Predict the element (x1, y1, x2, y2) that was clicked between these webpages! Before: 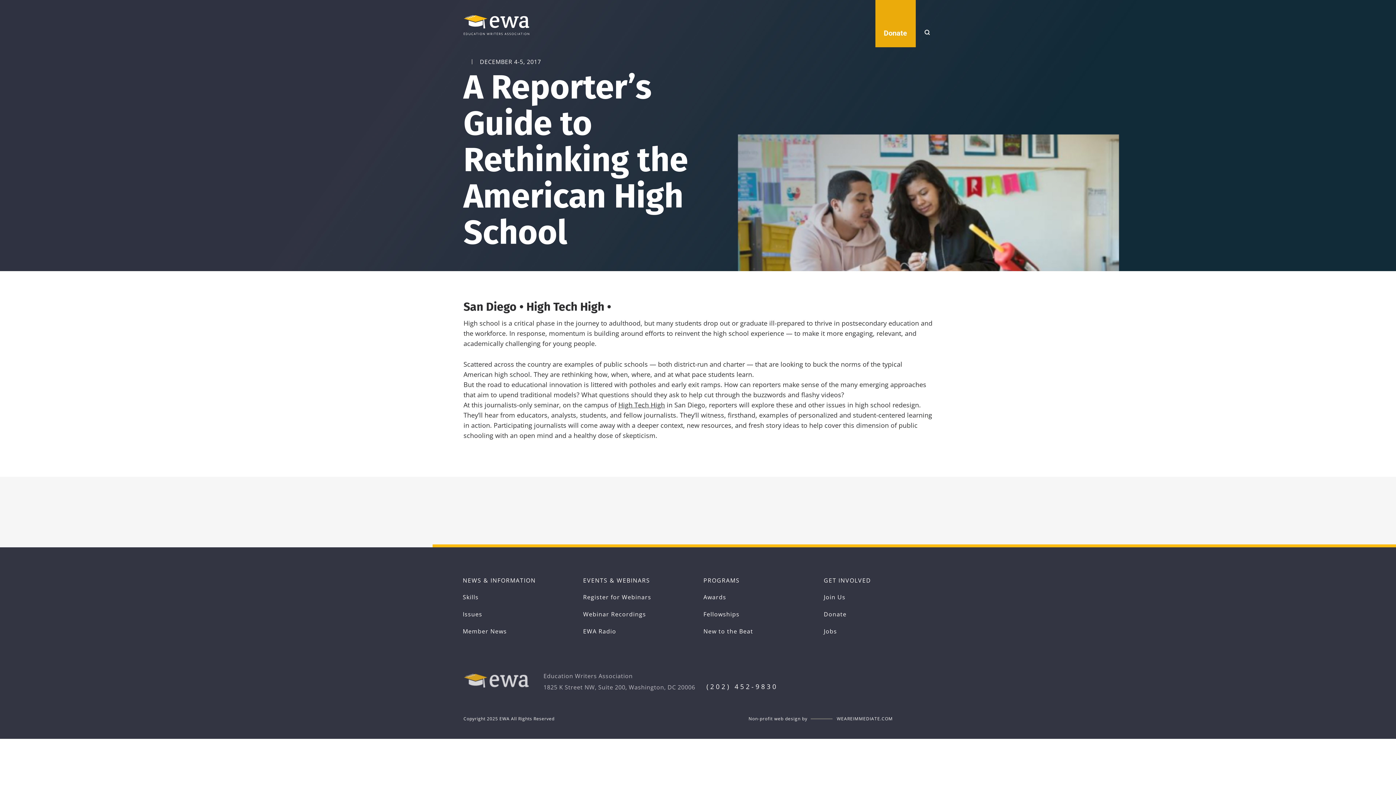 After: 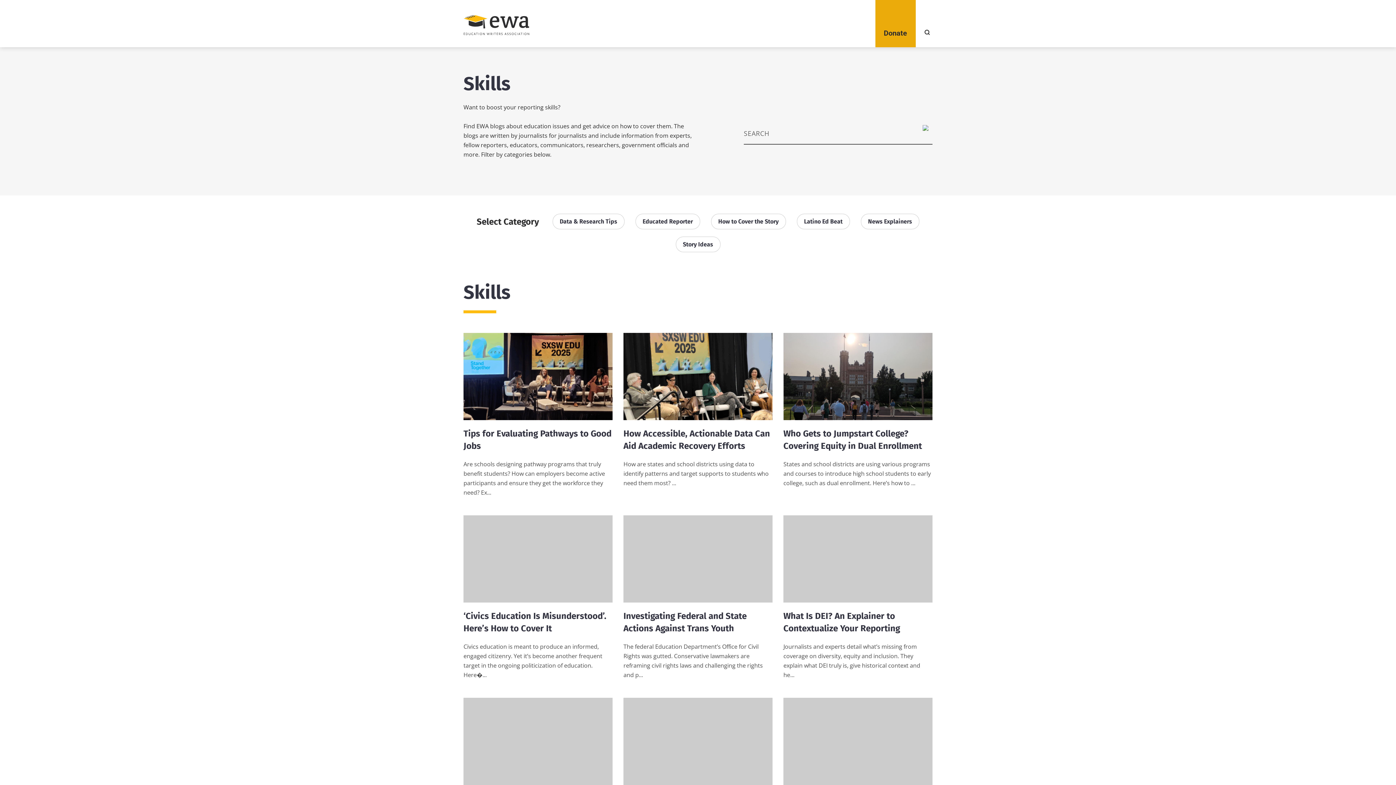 Action: label: Skills bbox: (462, 593, 478, 601)